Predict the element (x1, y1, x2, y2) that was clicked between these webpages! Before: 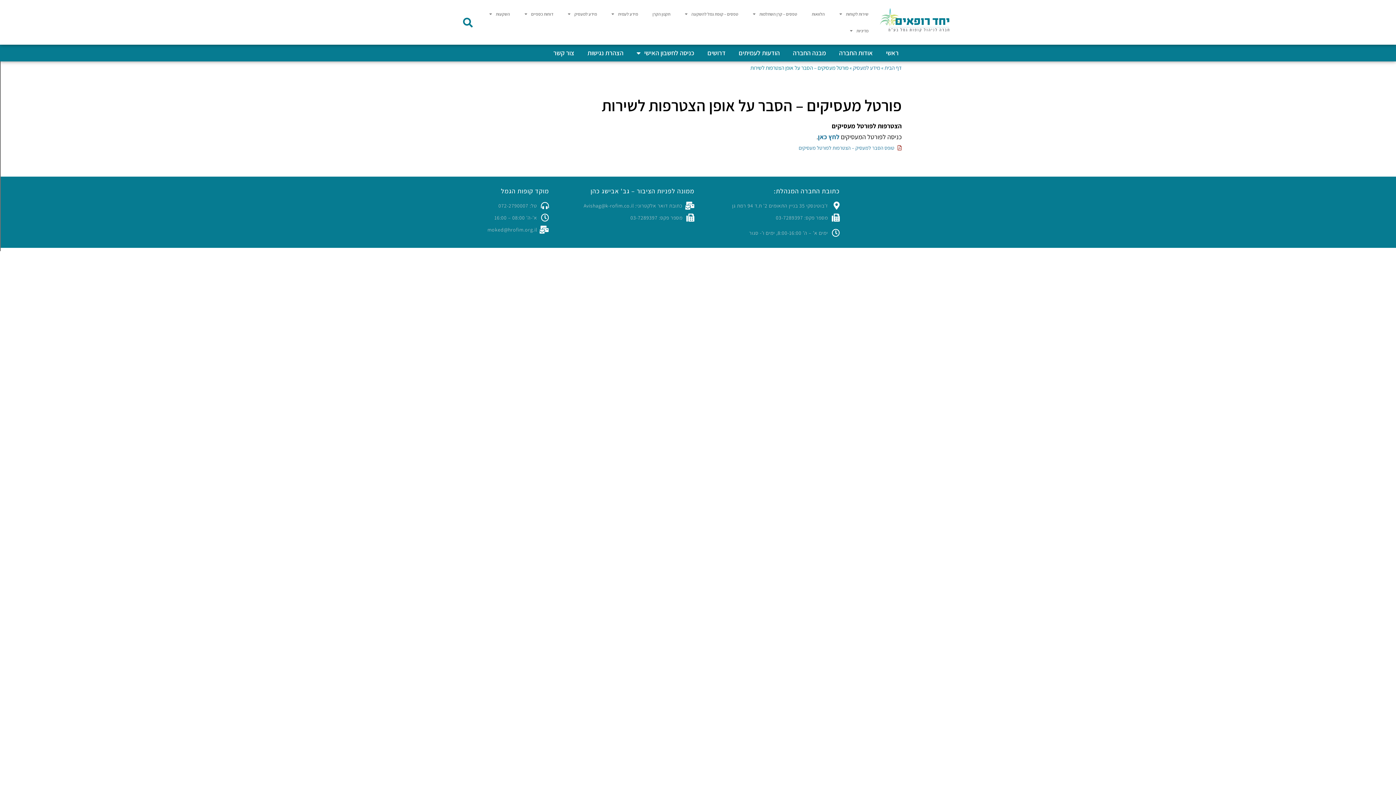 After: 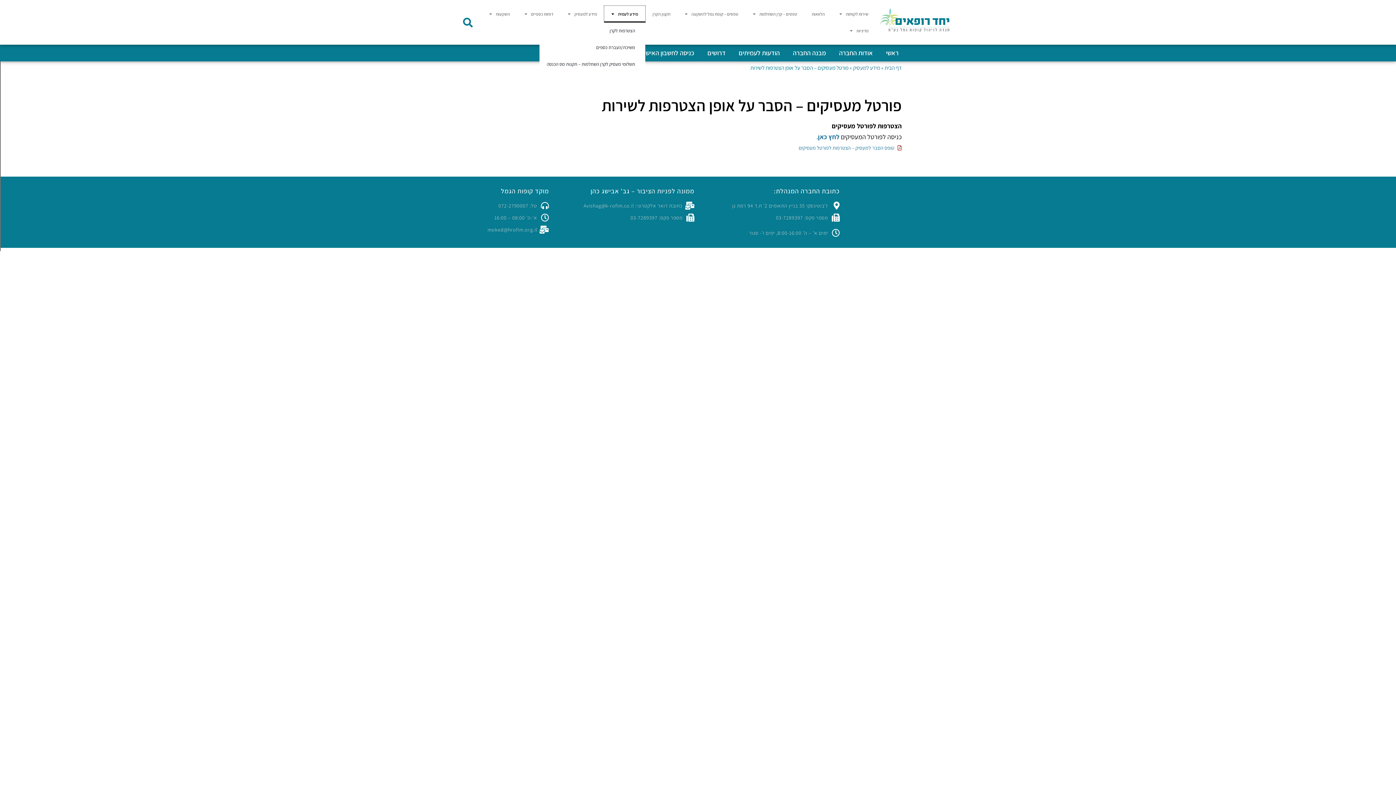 Action: label: מידע לעמית bbox: (604, 5, 645, 22)